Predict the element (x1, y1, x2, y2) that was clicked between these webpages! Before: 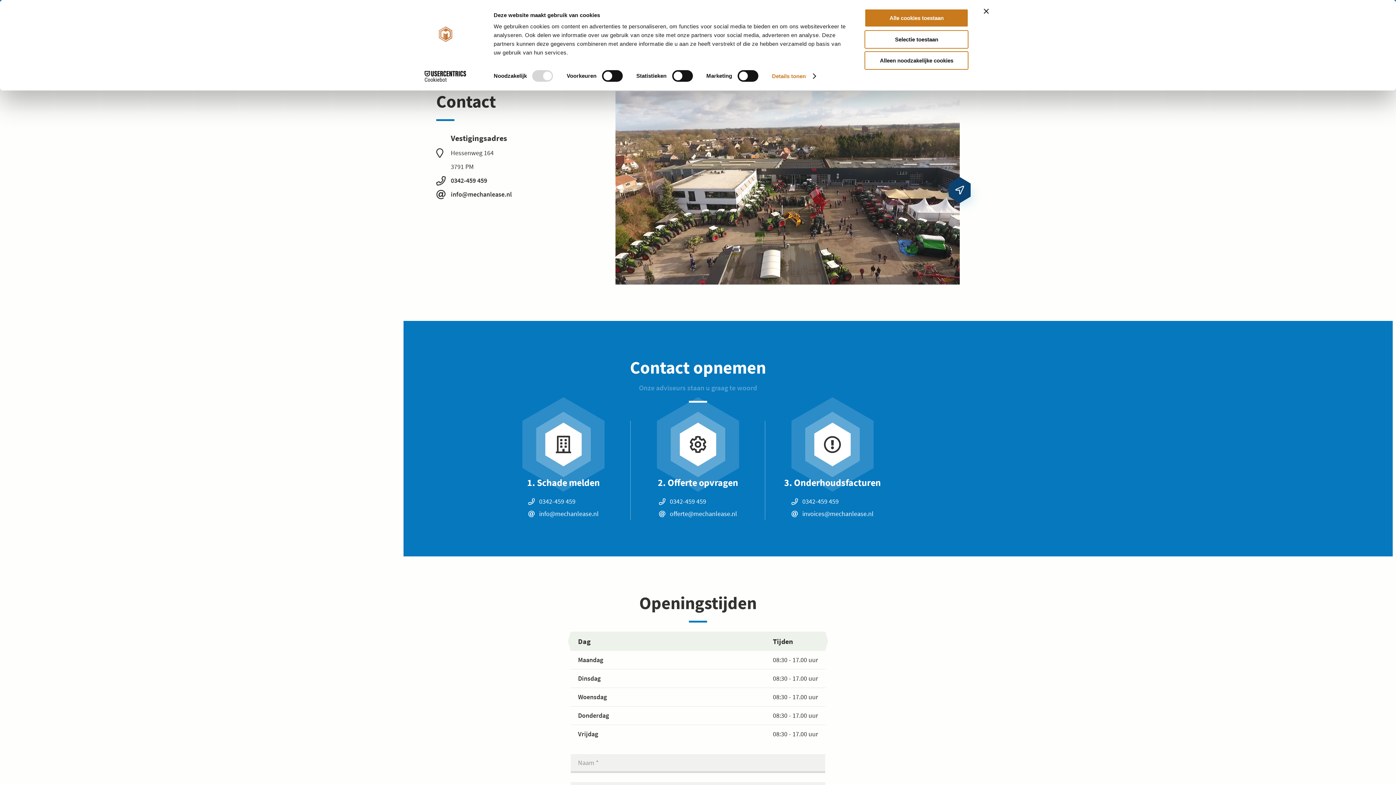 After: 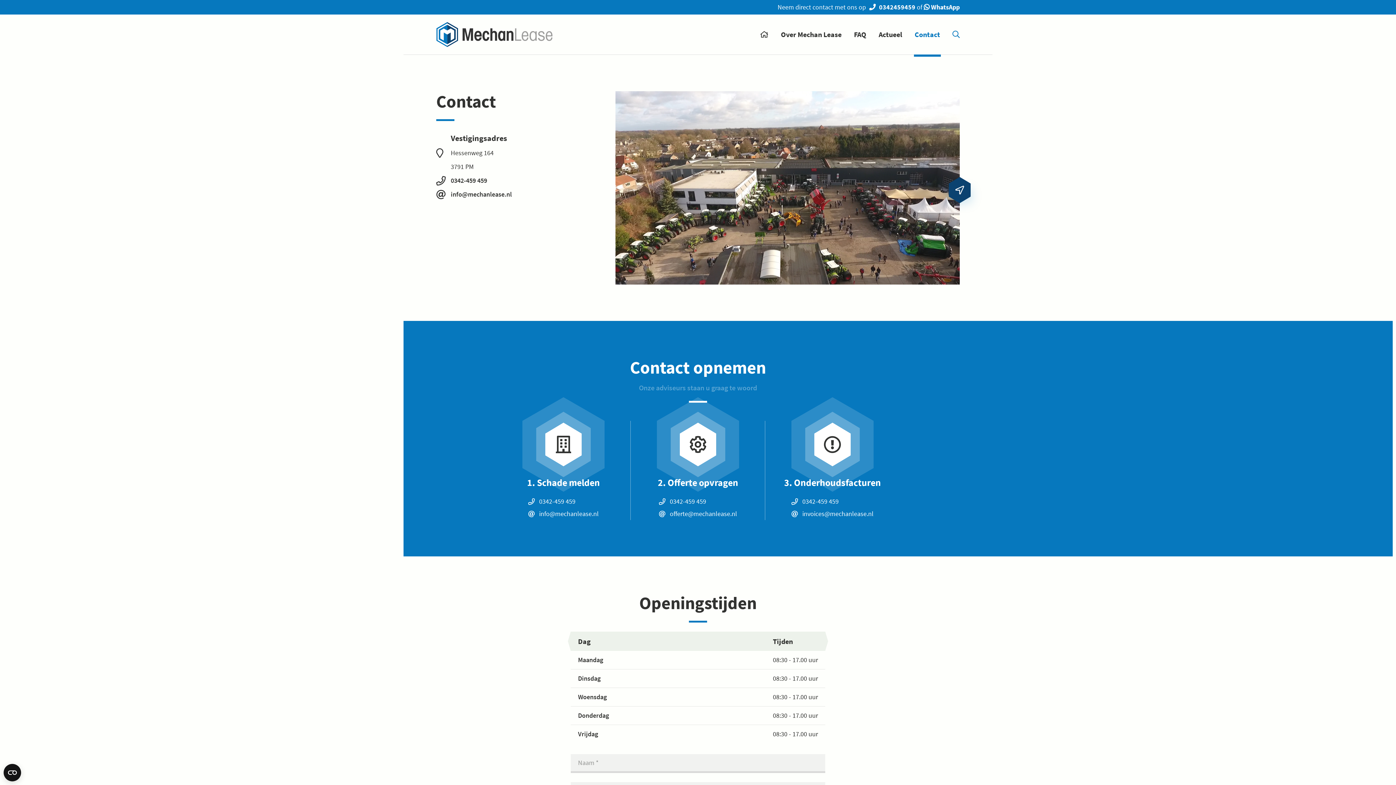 Action: label: Alle cookies toestaan bbox: (864, 8, 968, 27)